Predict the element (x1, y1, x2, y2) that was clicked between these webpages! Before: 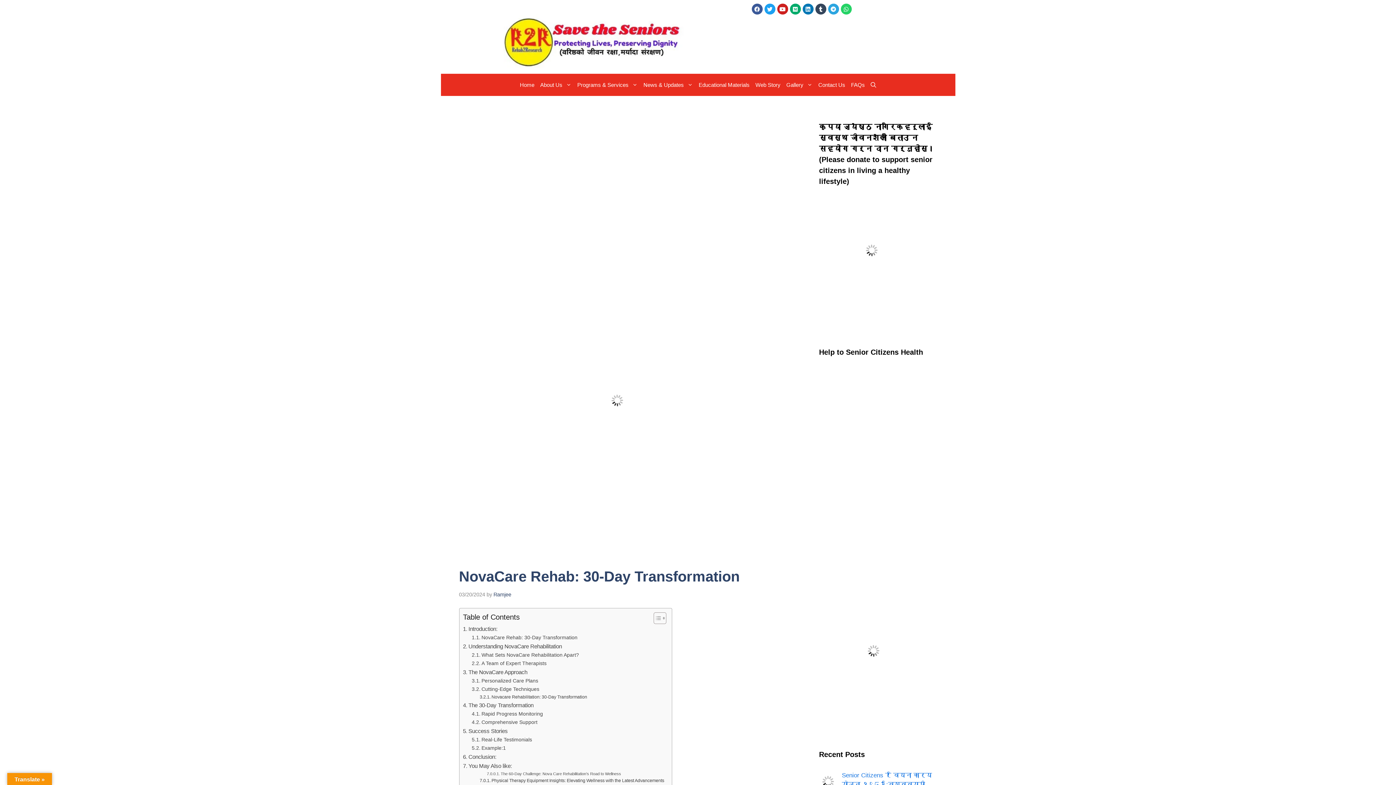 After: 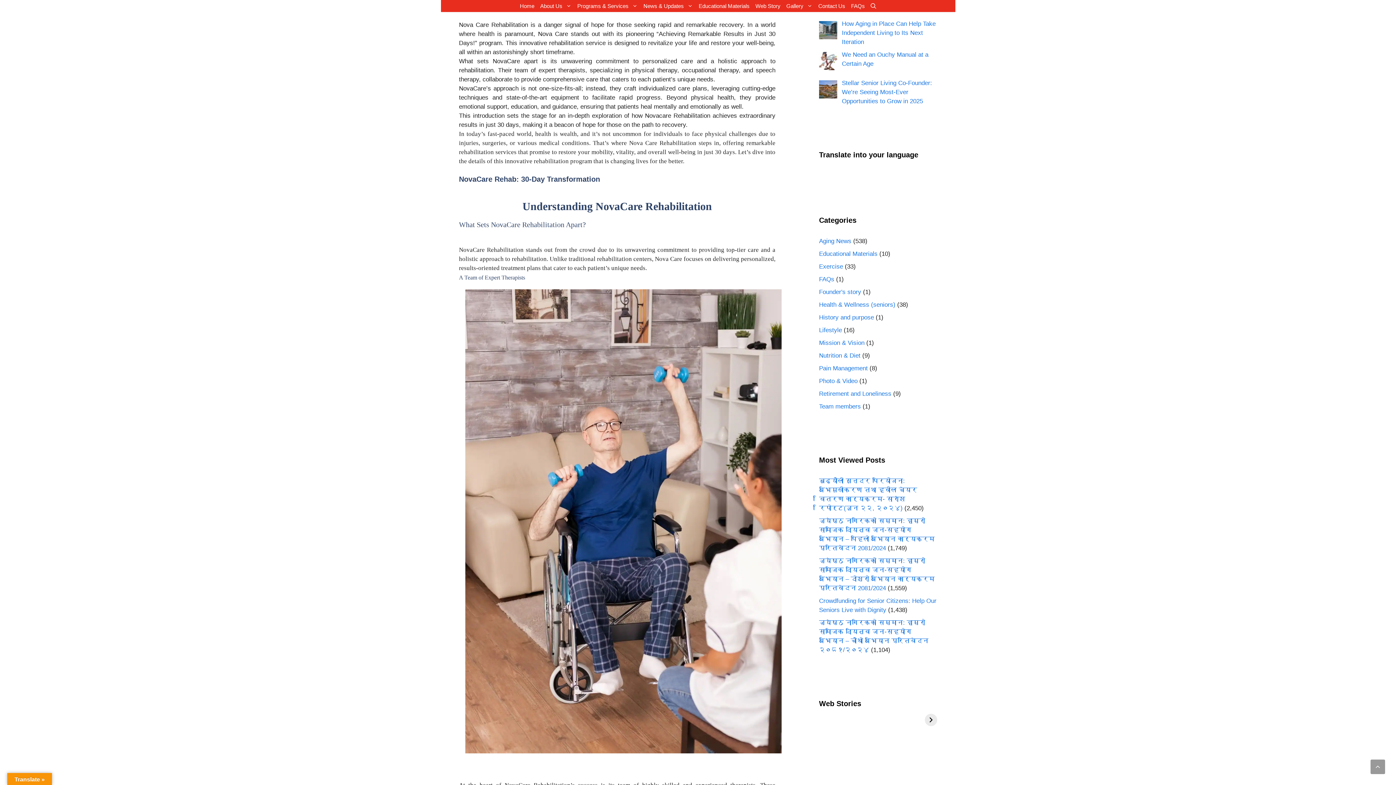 Action: label: Introduction: bbox: (463, 624, 497, 633)